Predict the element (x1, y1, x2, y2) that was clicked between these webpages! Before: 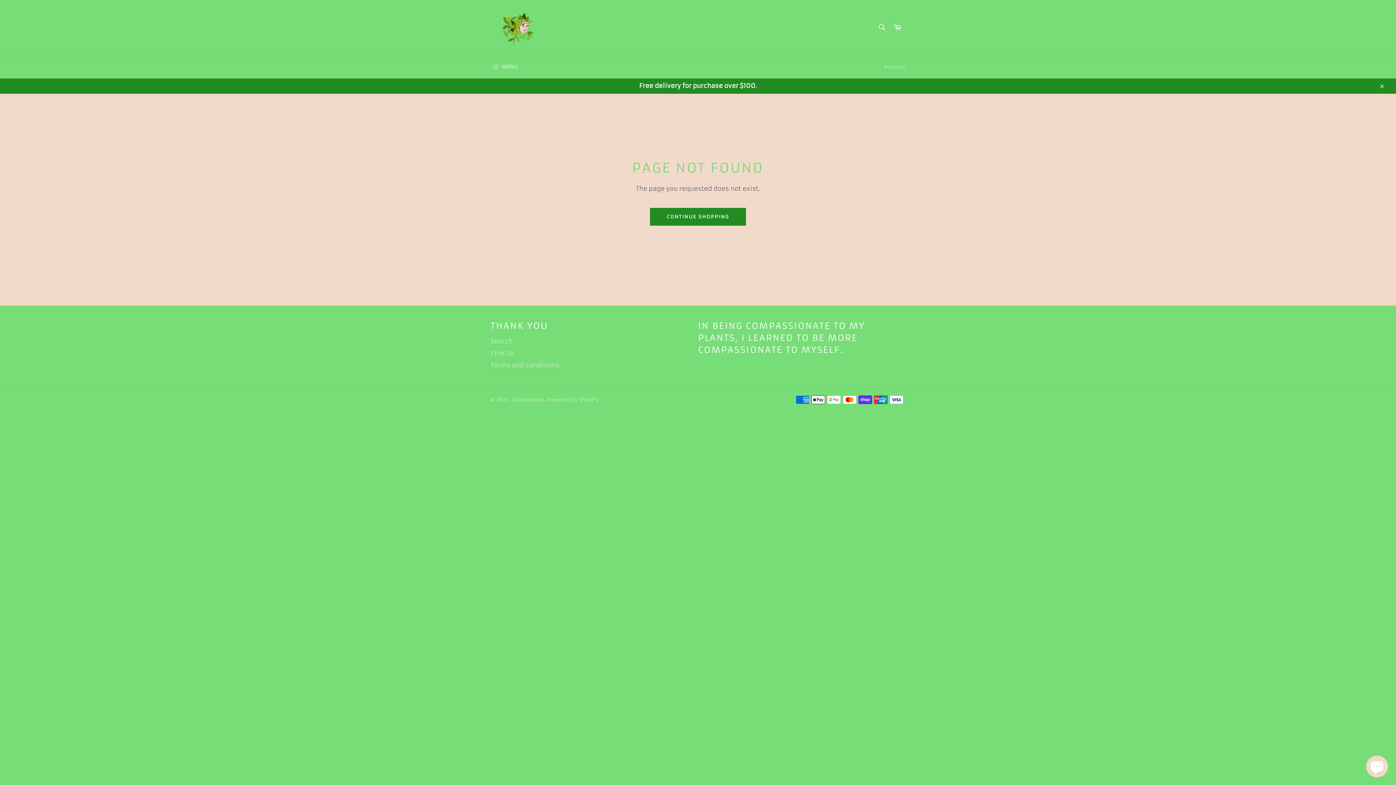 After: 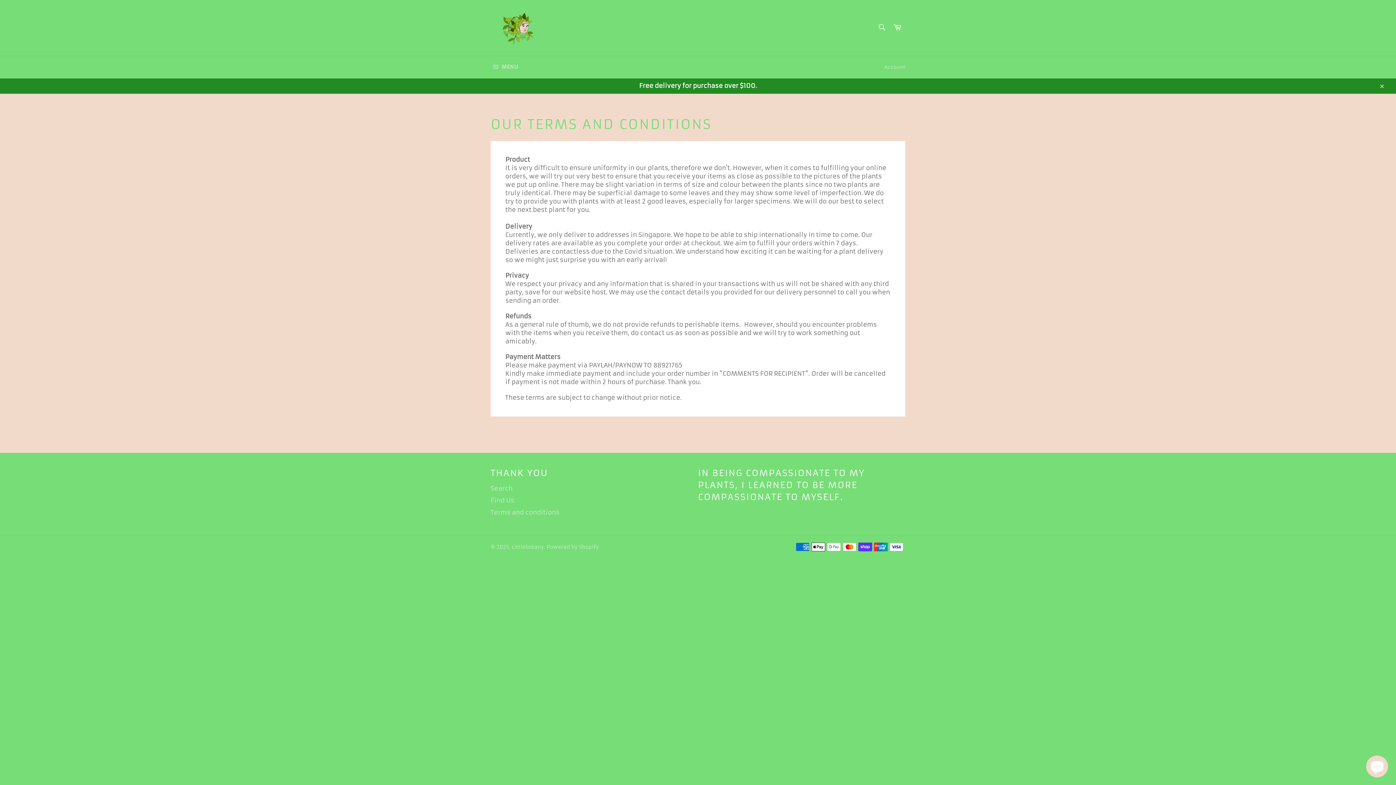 Action: bbox: (490, 361, 559, 369) label: Terms and conditions